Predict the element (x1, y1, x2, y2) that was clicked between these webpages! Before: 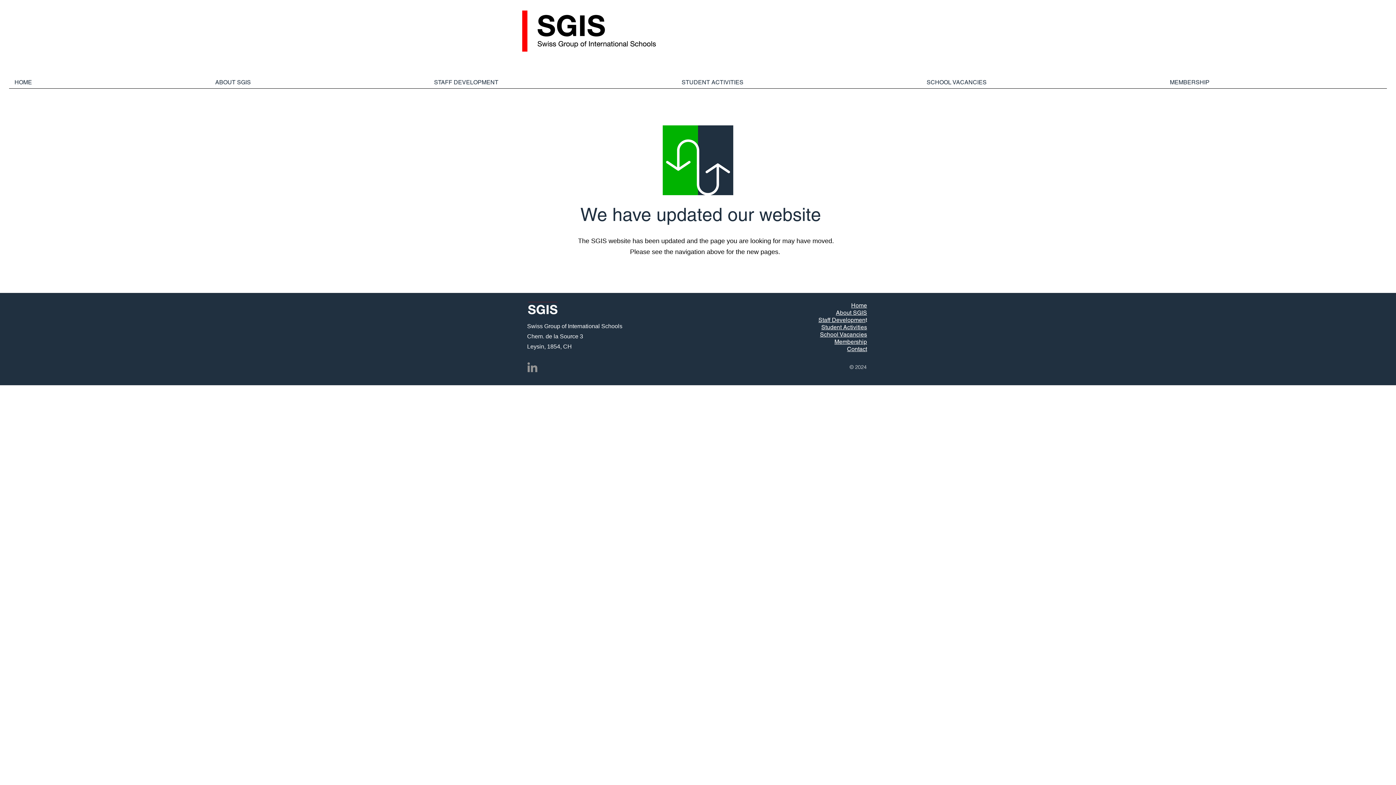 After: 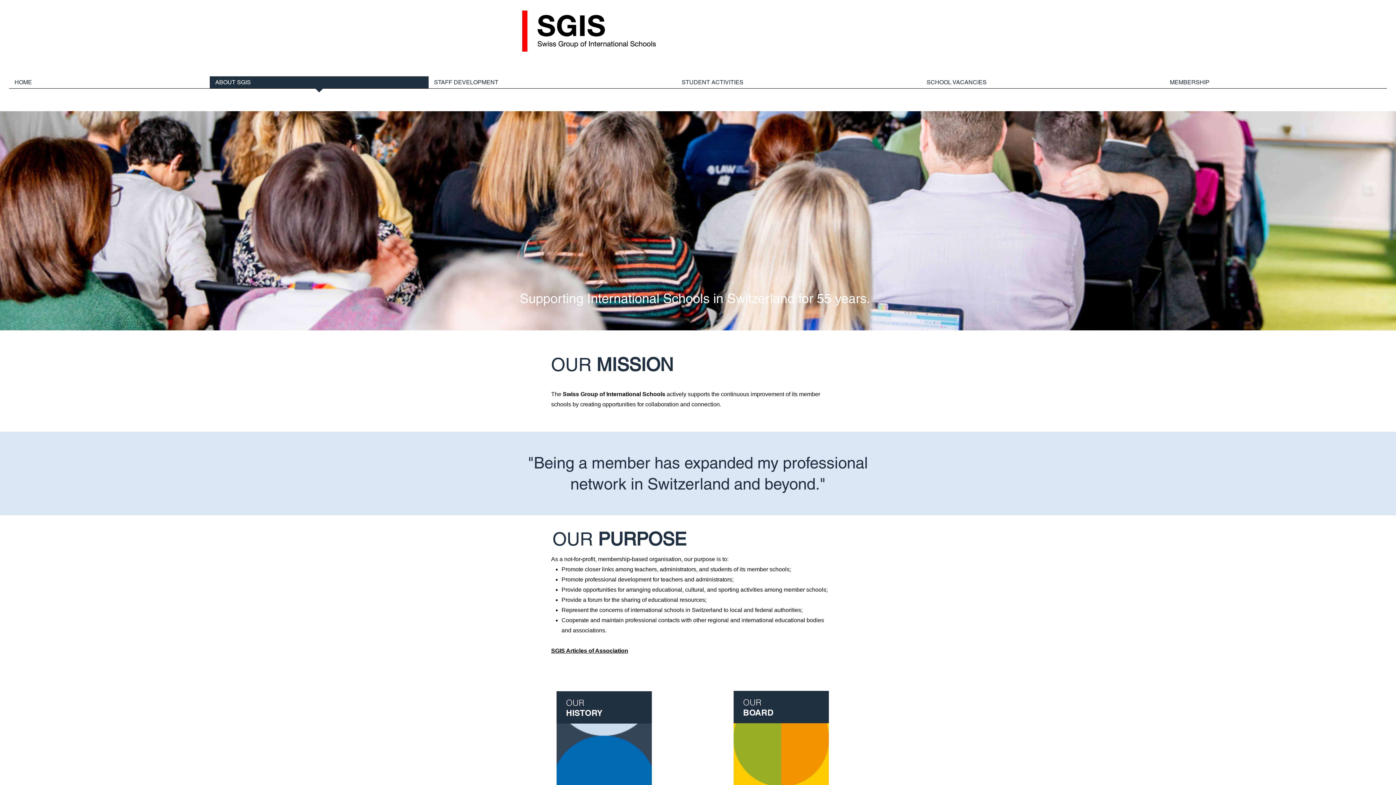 Action: label: About SGIS bbox: (836, 309, 867, 316)